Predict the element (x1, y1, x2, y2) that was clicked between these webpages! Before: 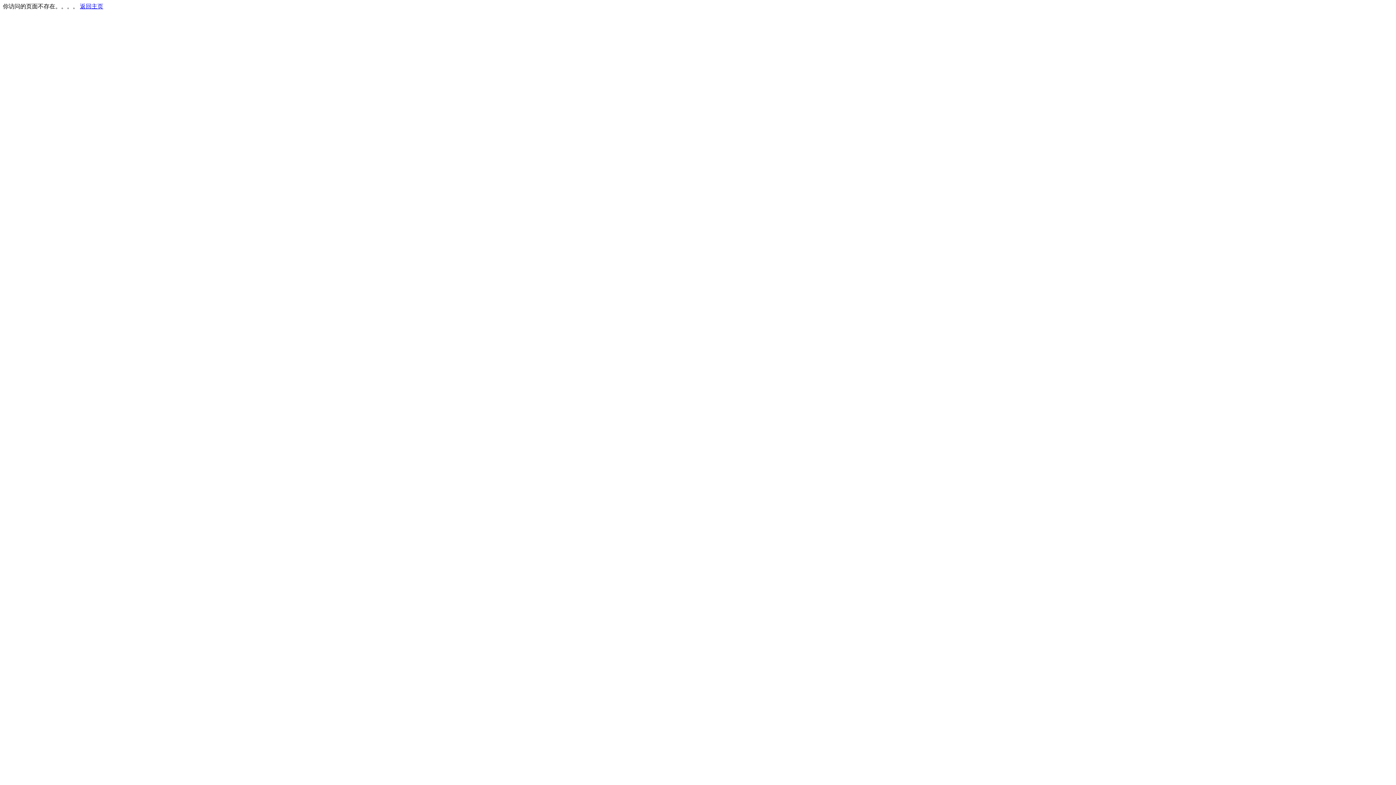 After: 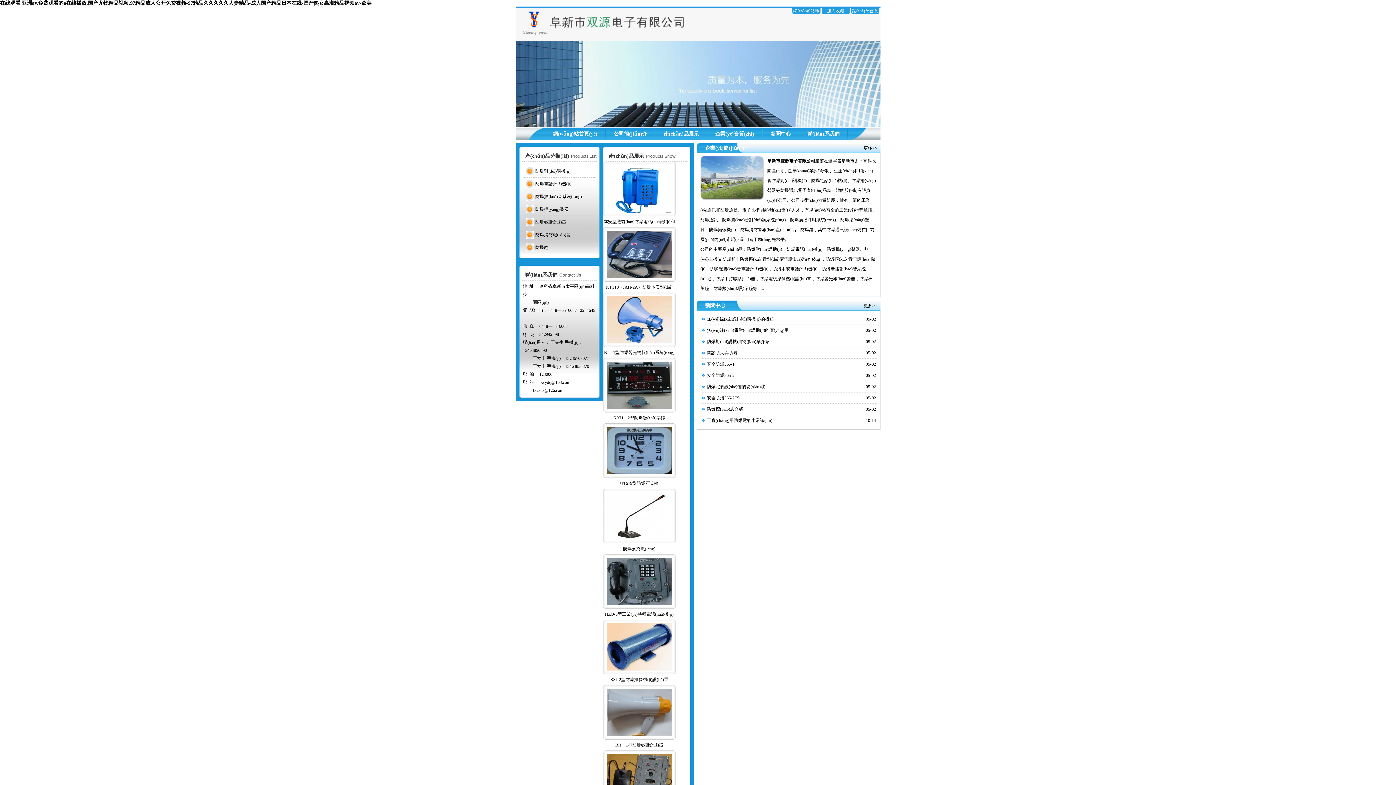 Action: label: 返回主页 bbox: (80, 3, 103, 9)